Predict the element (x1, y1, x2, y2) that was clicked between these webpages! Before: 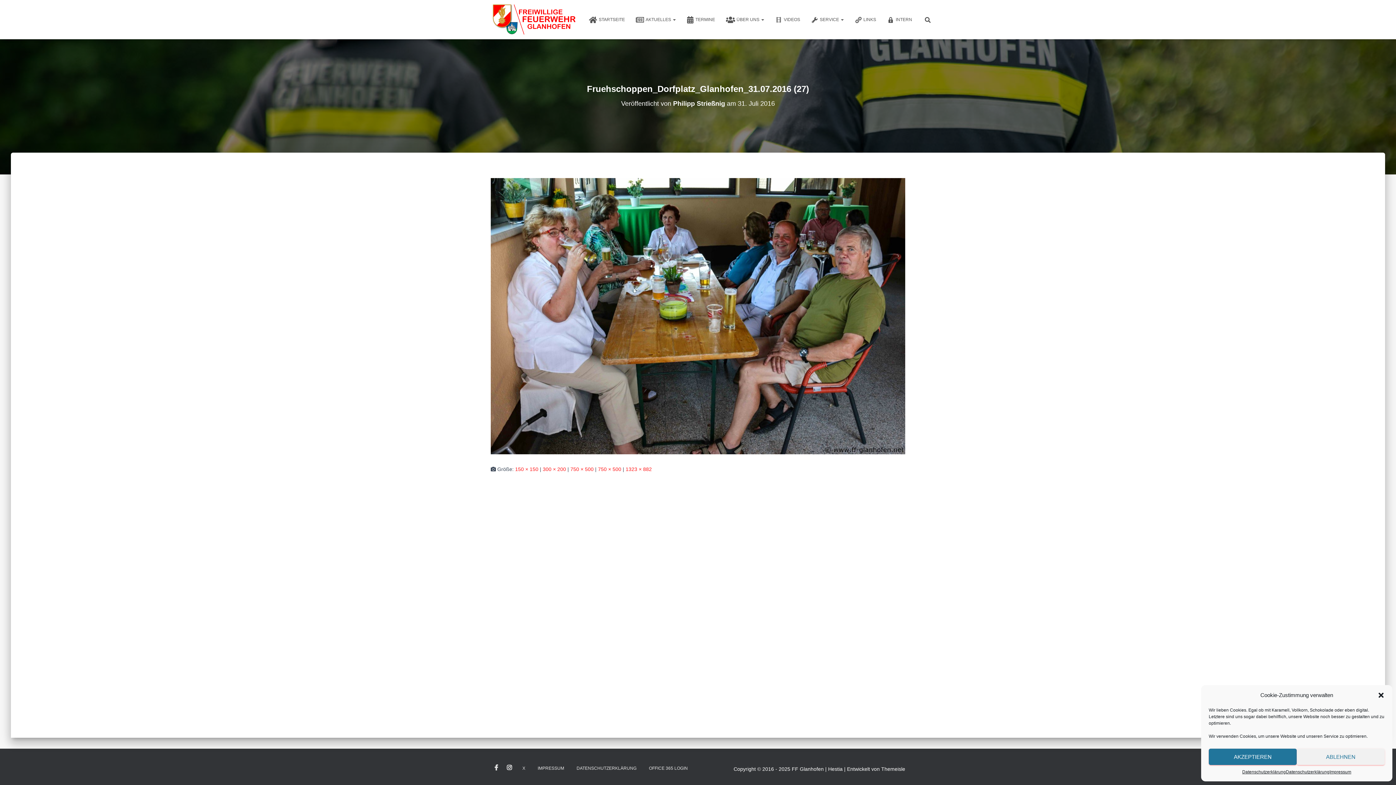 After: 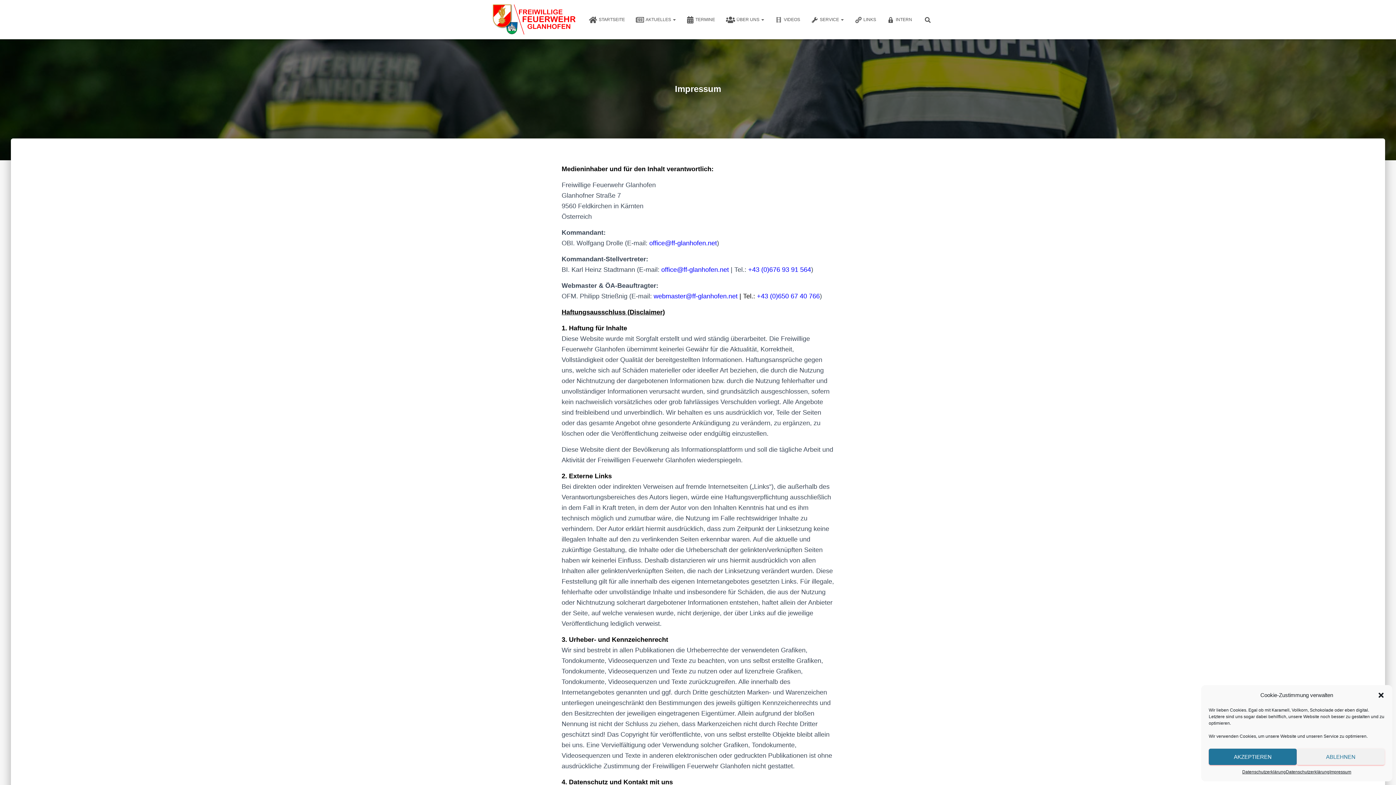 Action: label: Impressum bbox: (1329, 769, 1351, 776)